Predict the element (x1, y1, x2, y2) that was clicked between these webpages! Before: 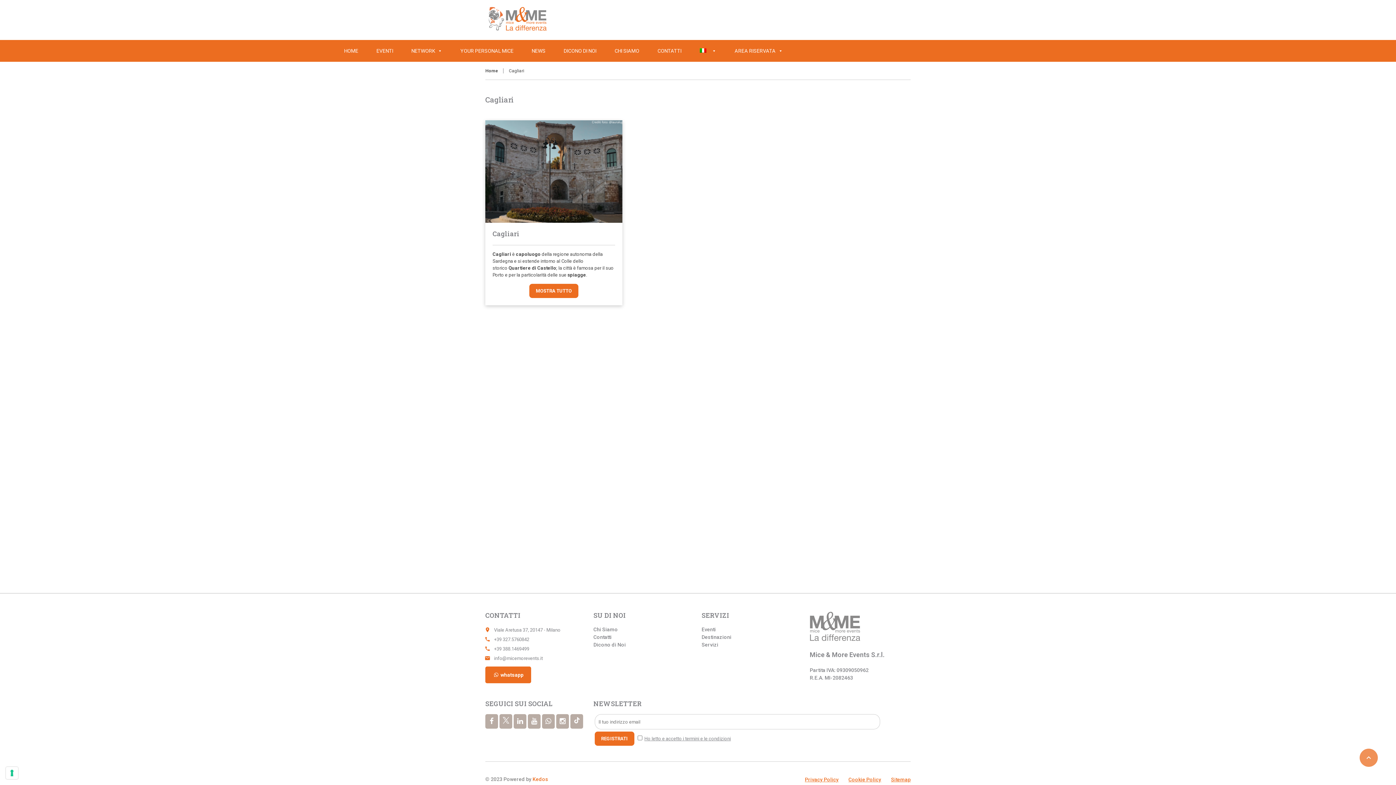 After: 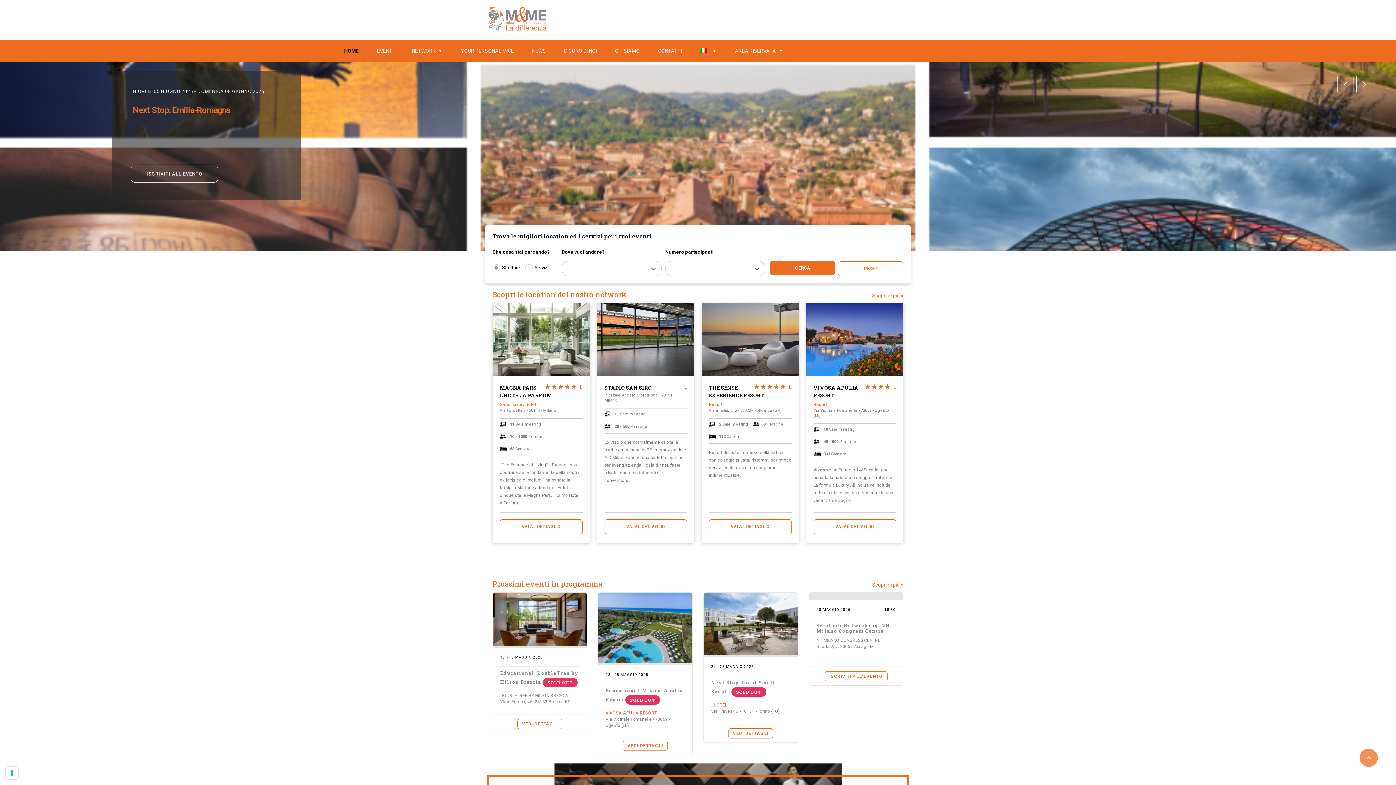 Action: bbox: (485, 5, 550, 34)